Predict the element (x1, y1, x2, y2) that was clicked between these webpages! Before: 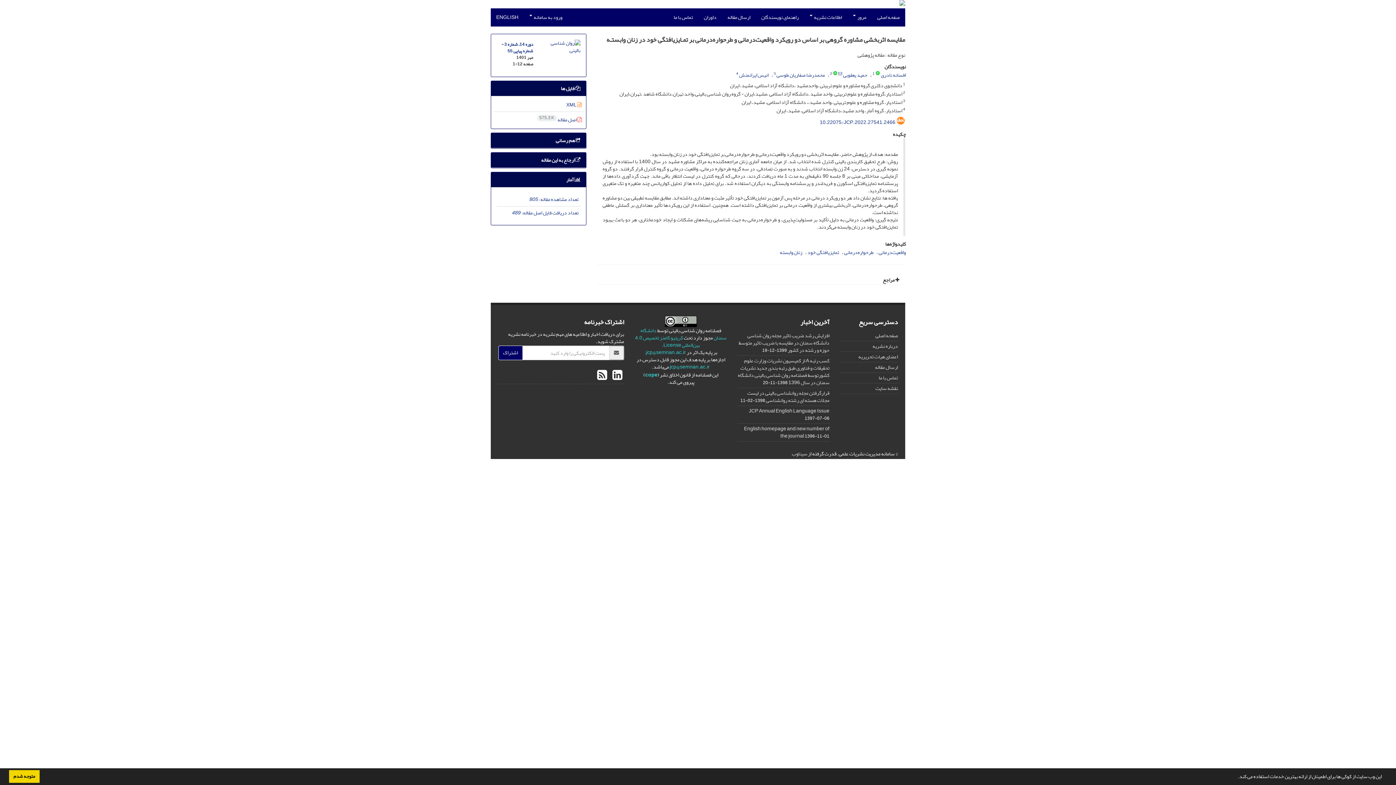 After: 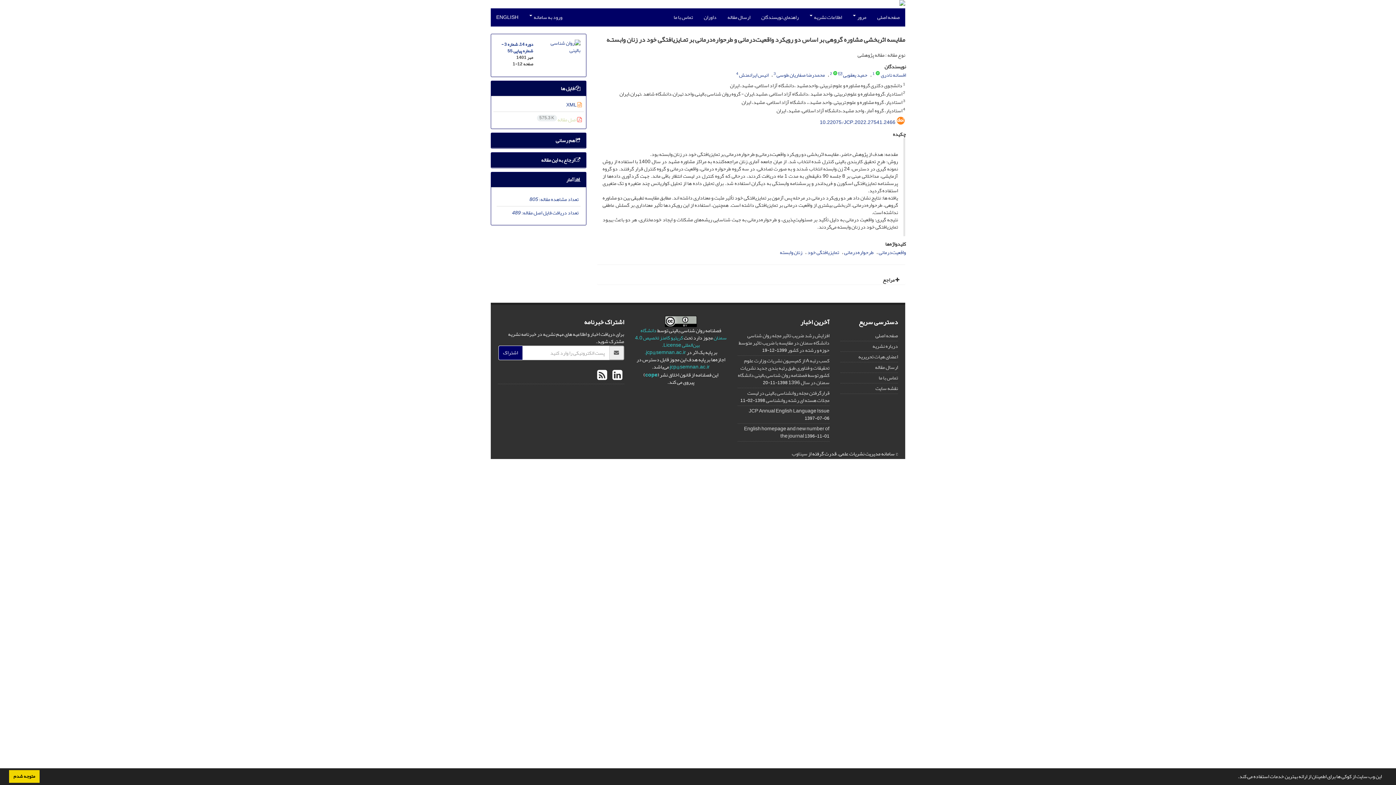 Action: label:  اصل مقاله 575.3 K bbox: (536, 114, 582, 124)